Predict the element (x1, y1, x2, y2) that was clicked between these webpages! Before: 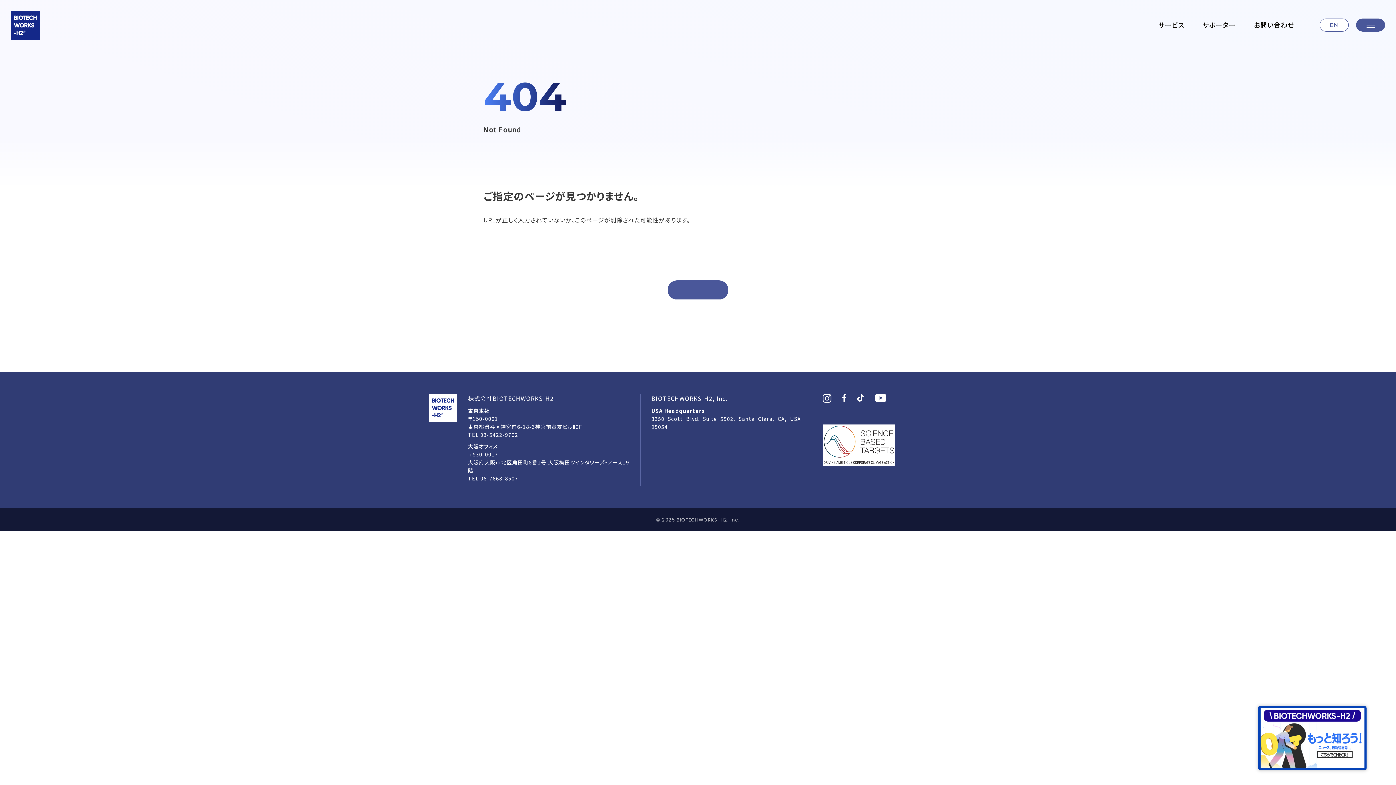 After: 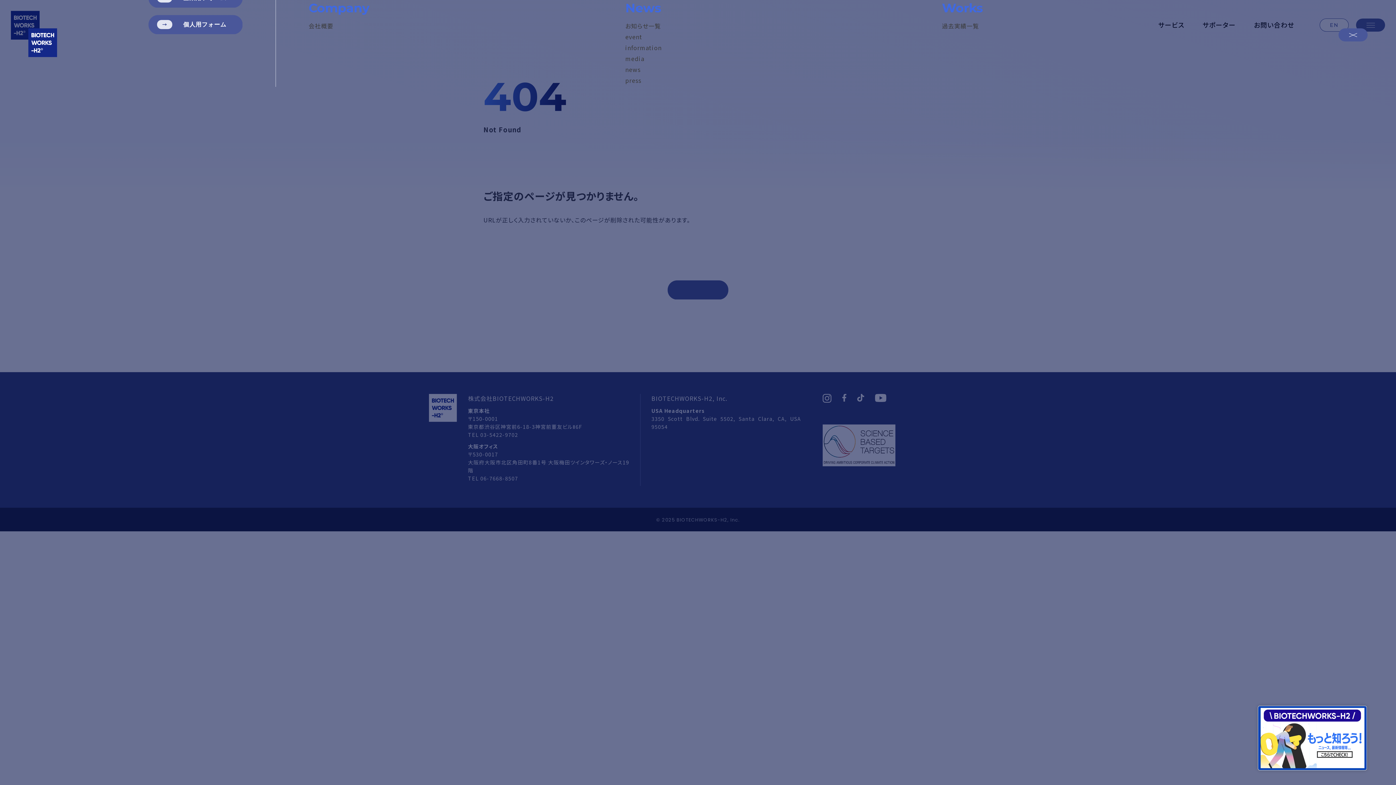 Action: bbox: (1356, 18, 1385, 31)